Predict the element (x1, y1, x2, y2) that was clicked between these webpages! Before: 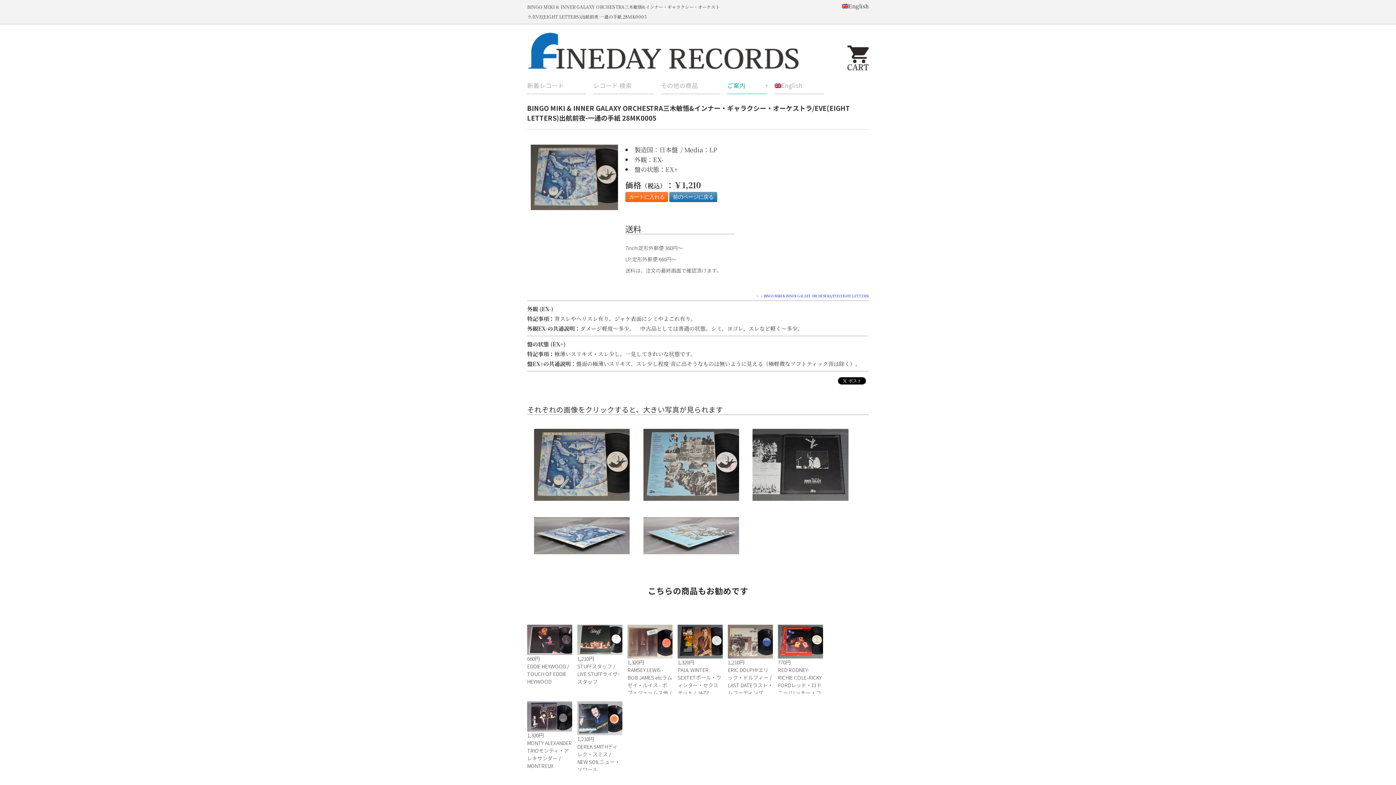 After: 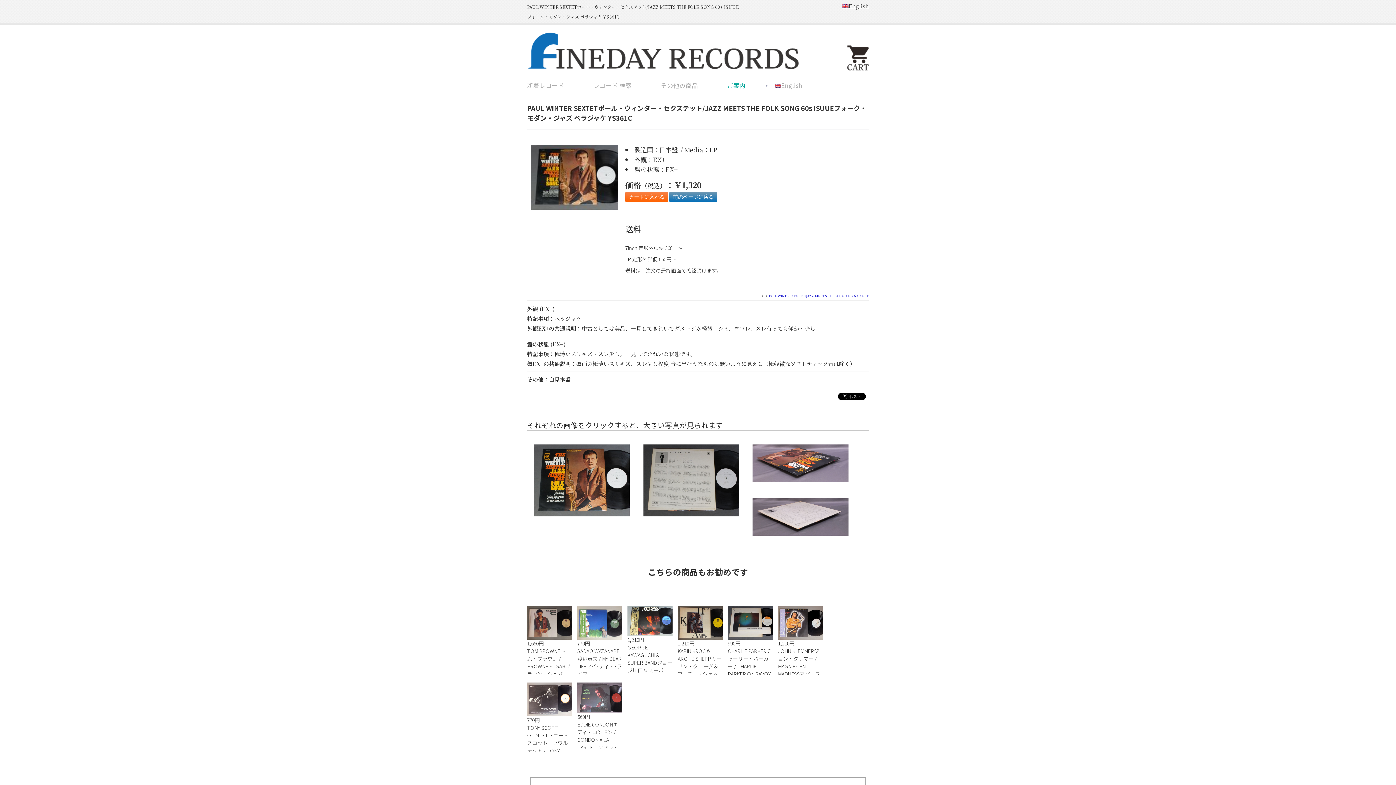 Action: bbox: (677, 637, 722, 727) label: 
1,320円
PAUL WINTER SEXTETポール・ウィンター・セクステット / JAZZ MEETS THE FOLK SONG 60s ISUUEフォーク・モダン・ジャズ ペラジャケ
